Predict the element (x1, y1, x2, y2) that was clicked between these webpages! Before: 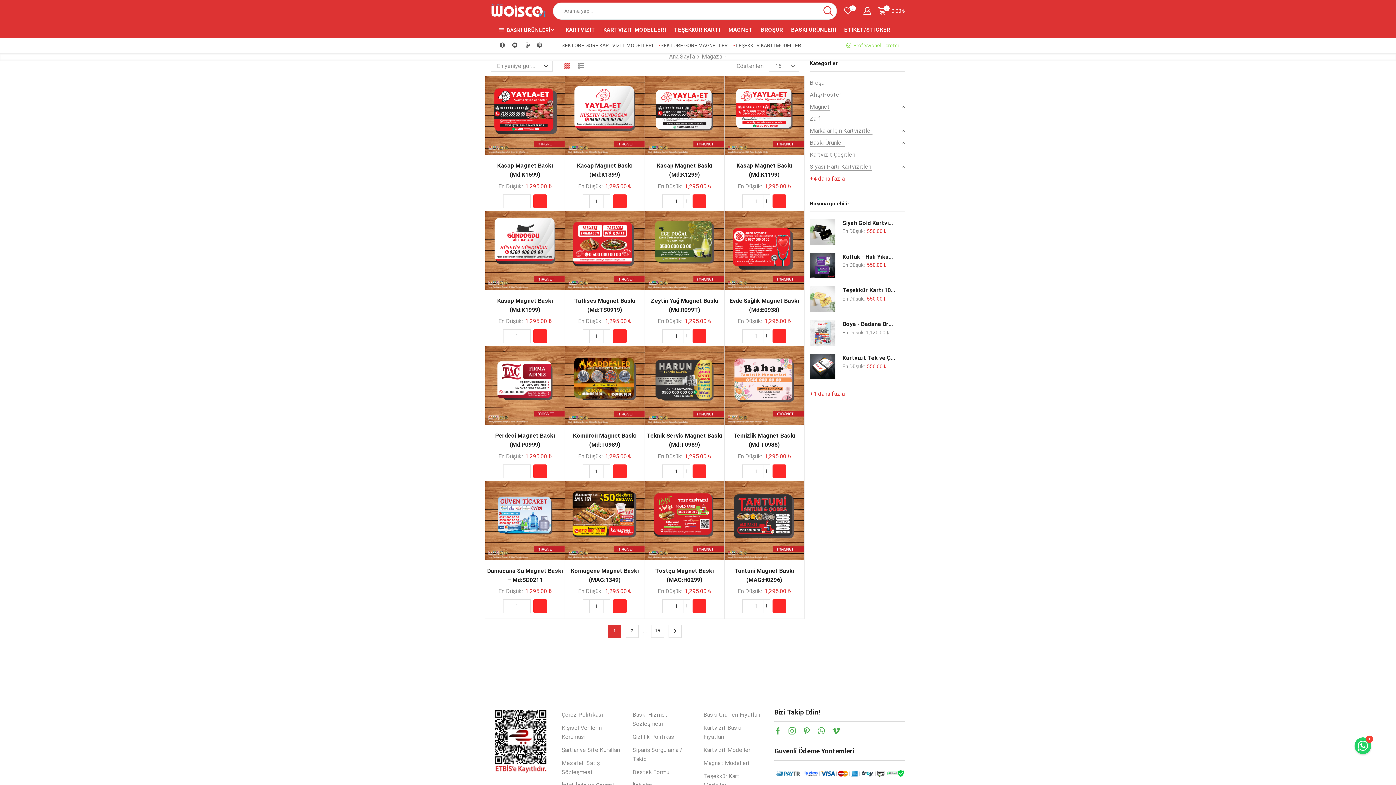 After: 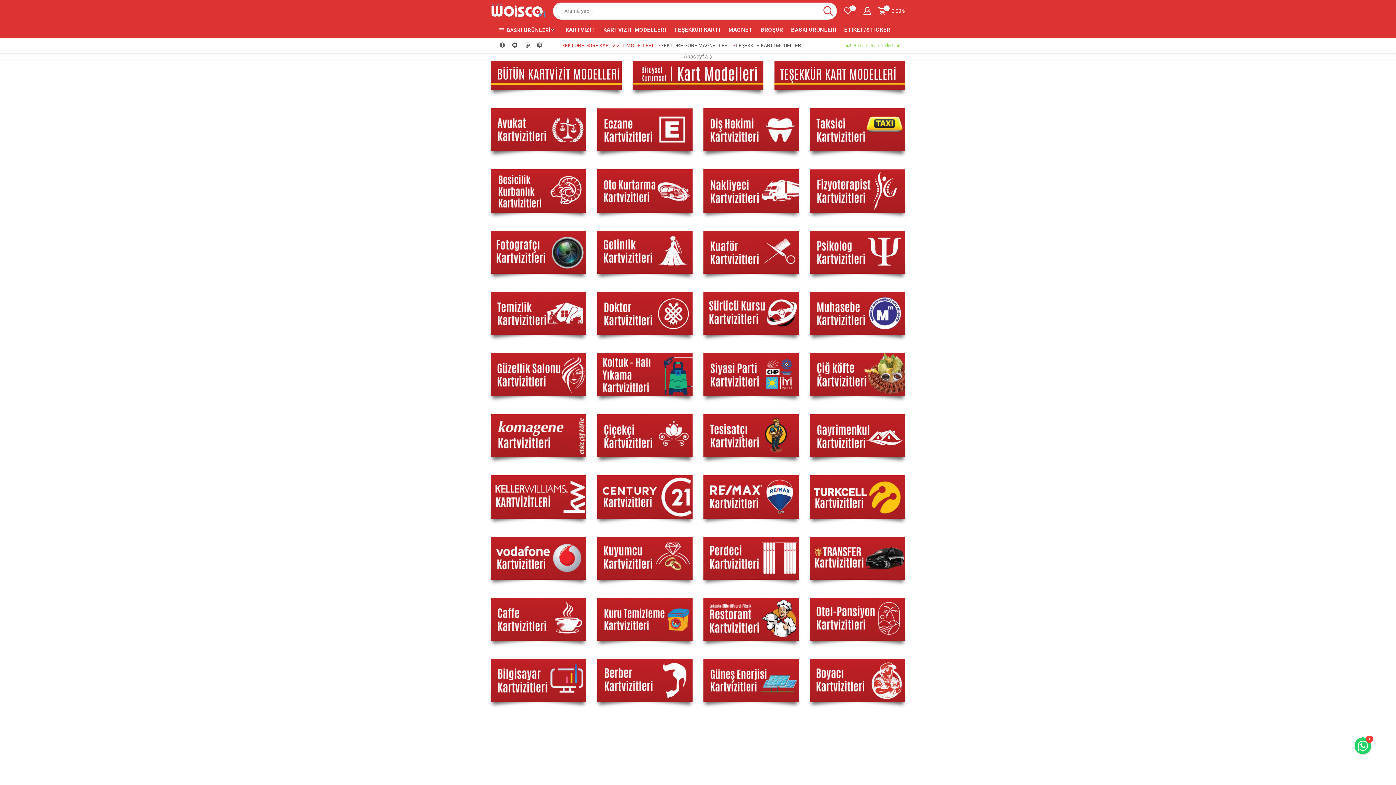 Action: label: SEKTÖRE GÖRE KARTVİZİT MODELLERİ bbox: (561, 40, 658, 50)